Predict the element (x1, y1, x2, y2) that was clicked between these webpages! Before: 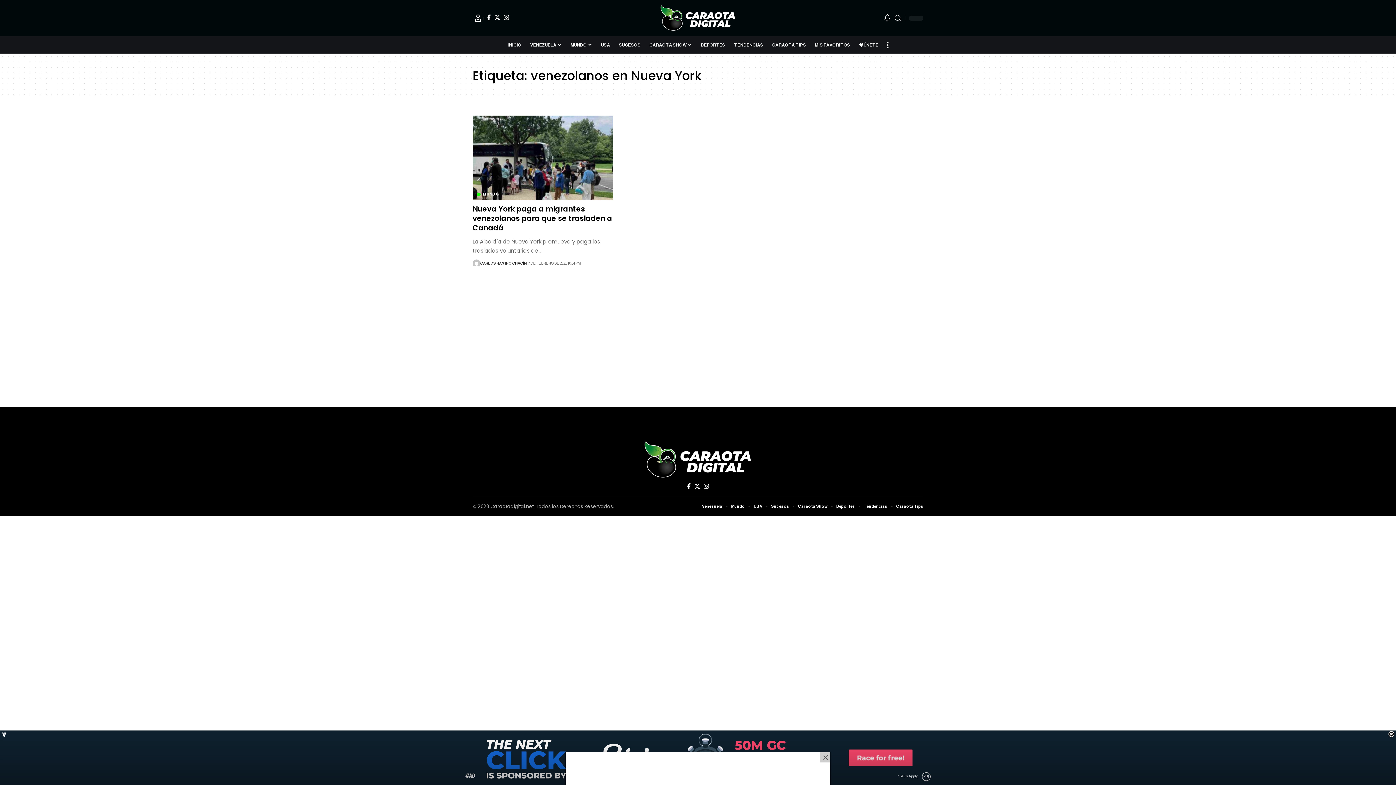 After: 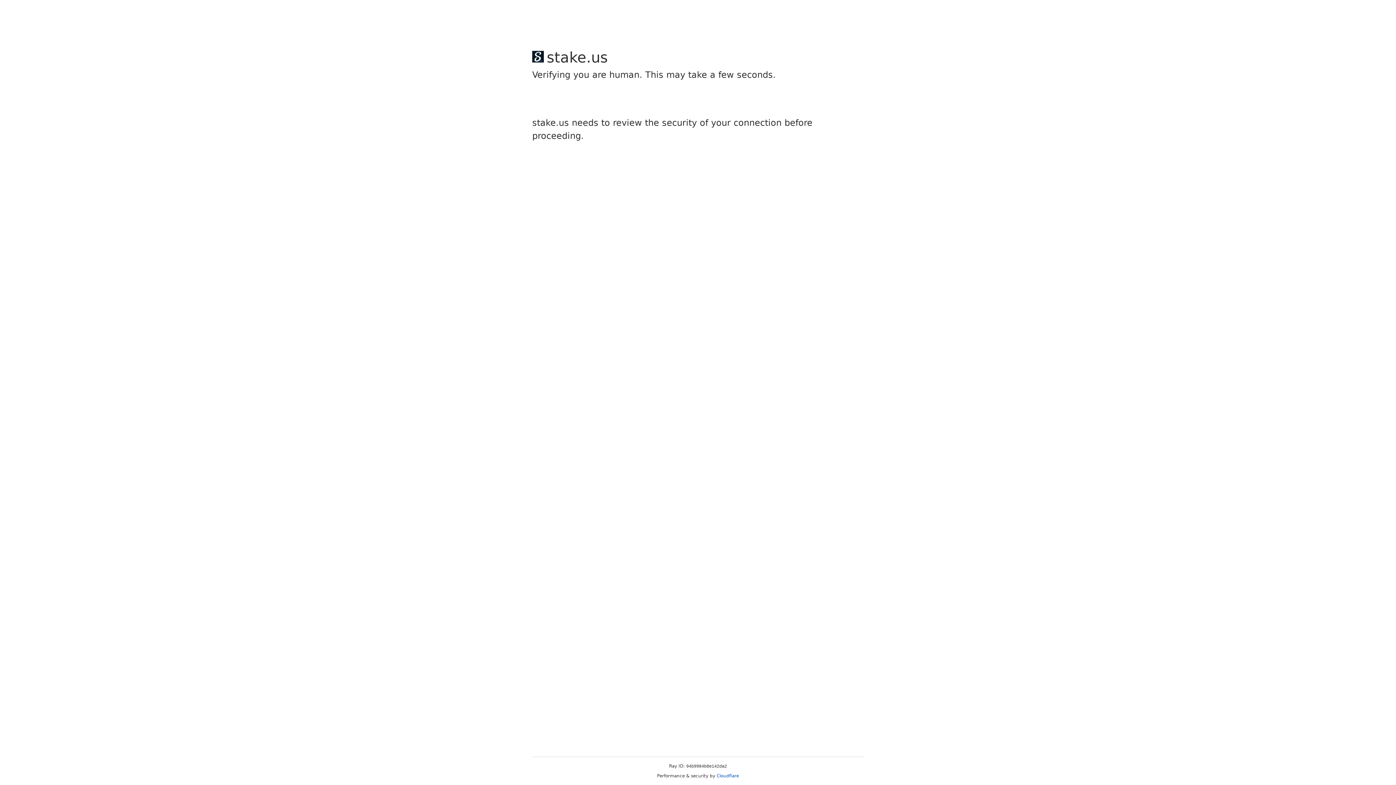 Action: label: Instagram bbox: (502, 14, 510, 20)